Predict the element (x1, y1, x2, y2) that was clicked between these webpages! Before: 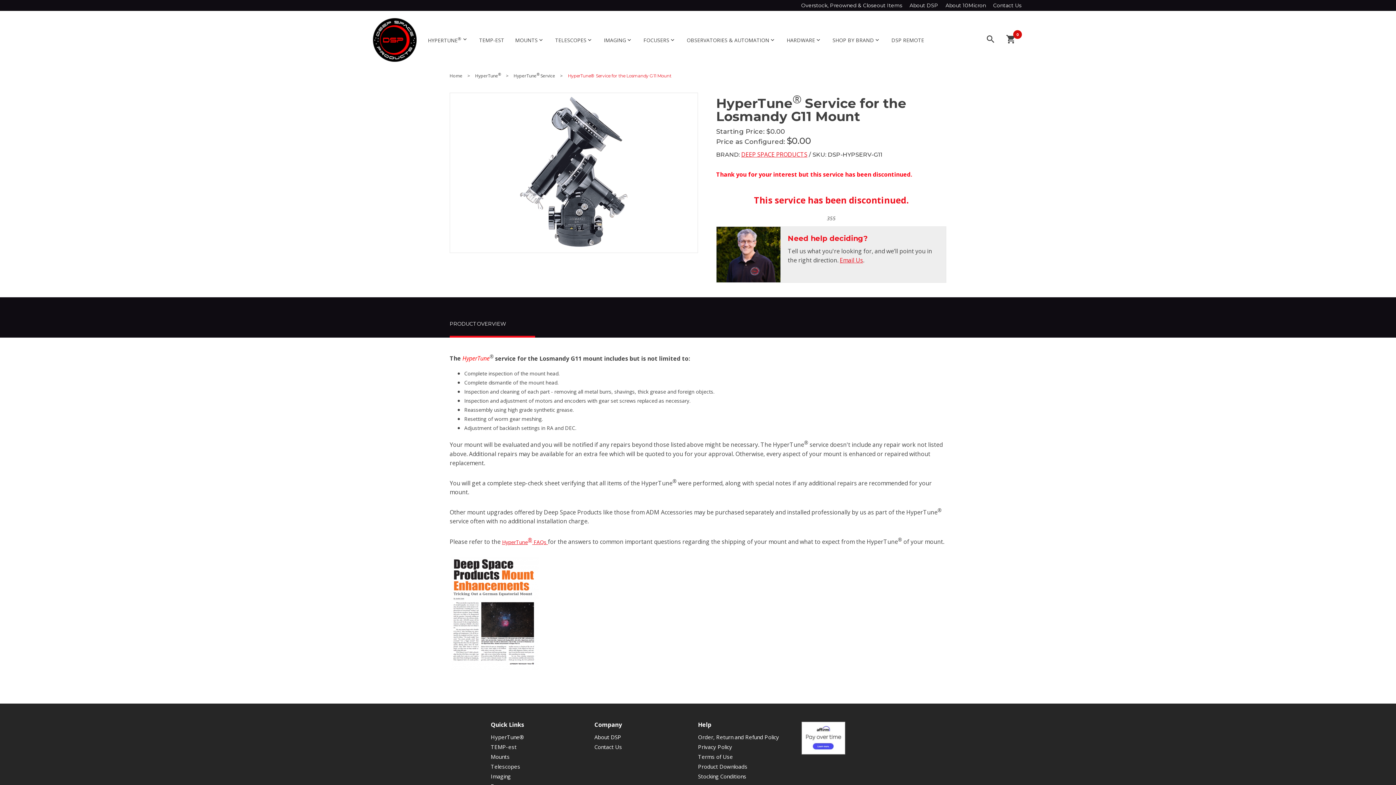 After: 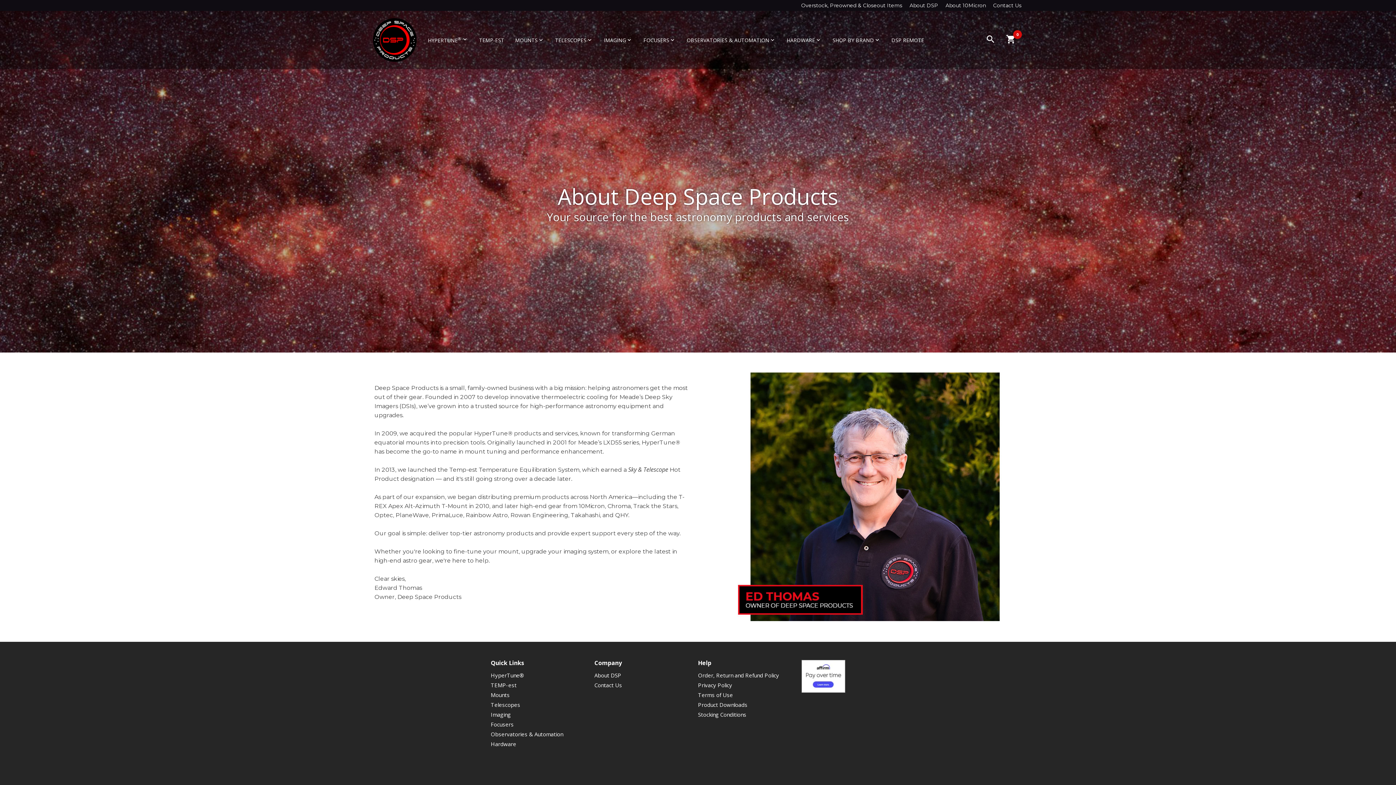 Action: label: About DSP bbox: (594, 733, 621, 740)